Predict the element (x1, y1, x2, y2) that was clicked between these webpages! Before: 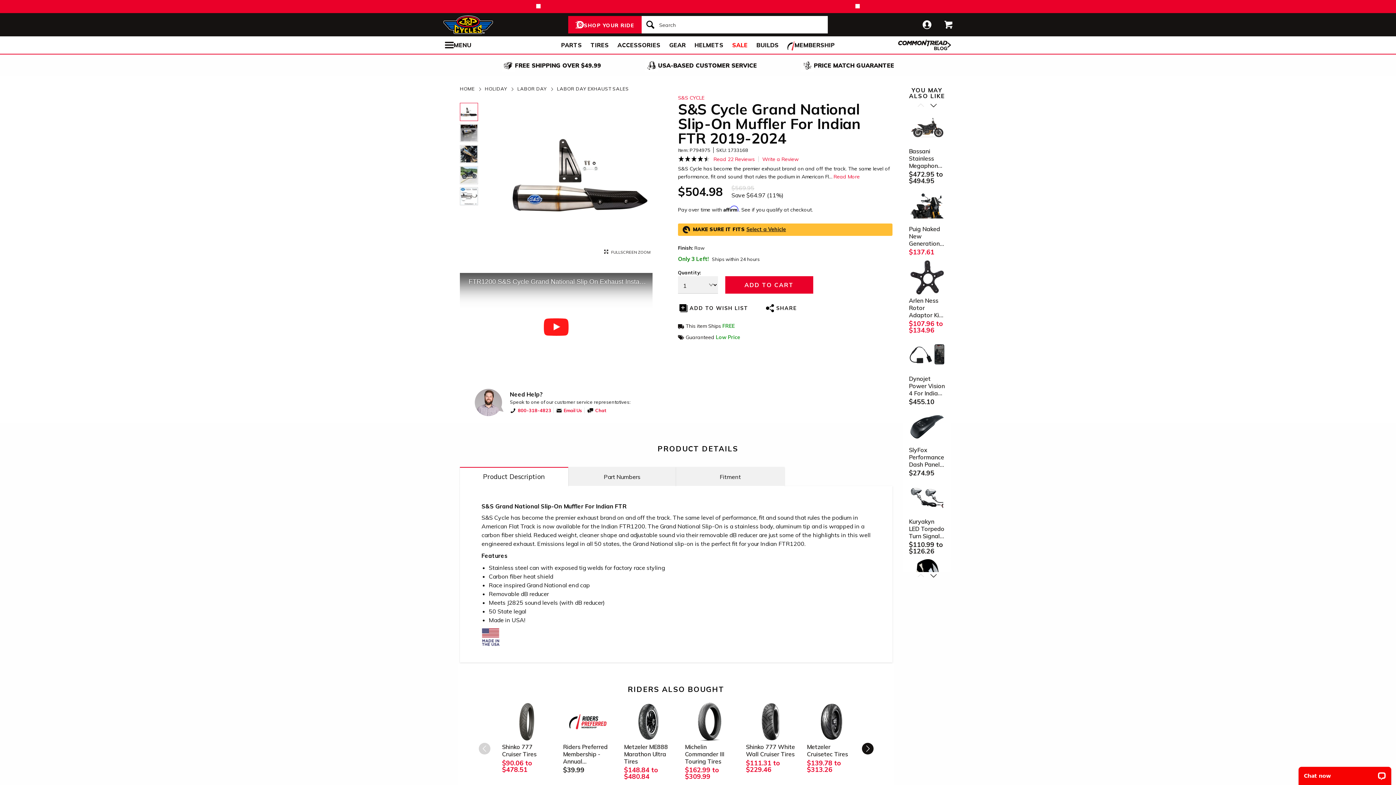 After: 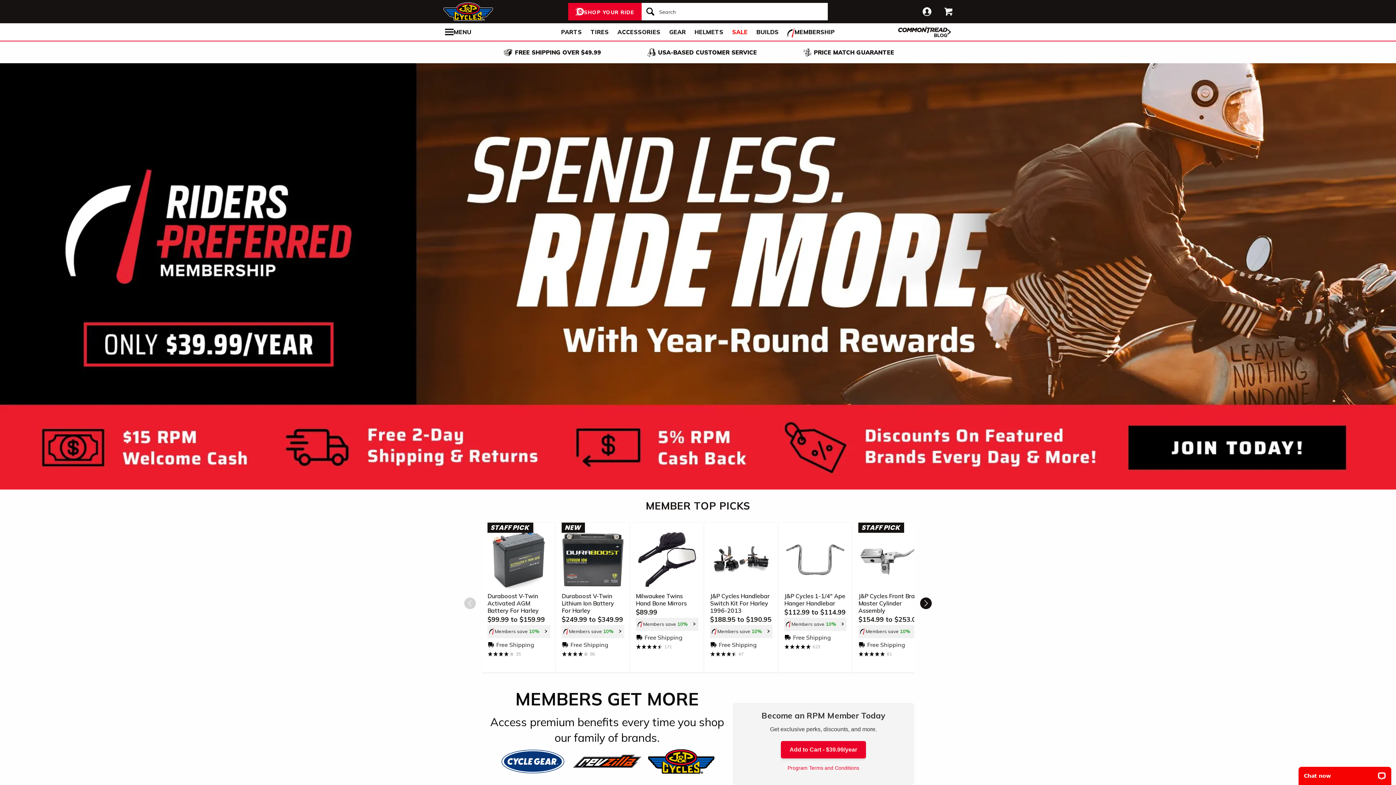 Action: bbox: (783, 36, 839, 54) label: MEMBERSHIP